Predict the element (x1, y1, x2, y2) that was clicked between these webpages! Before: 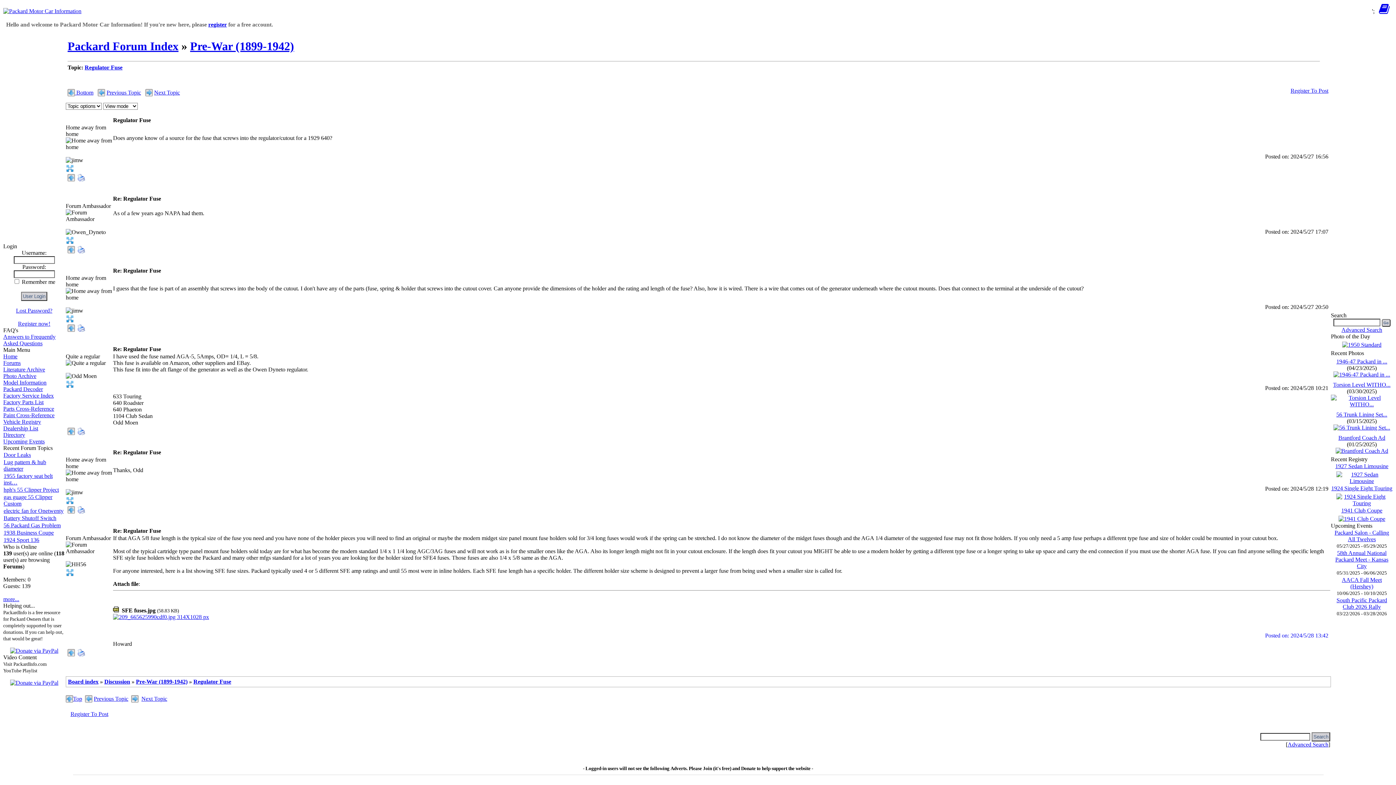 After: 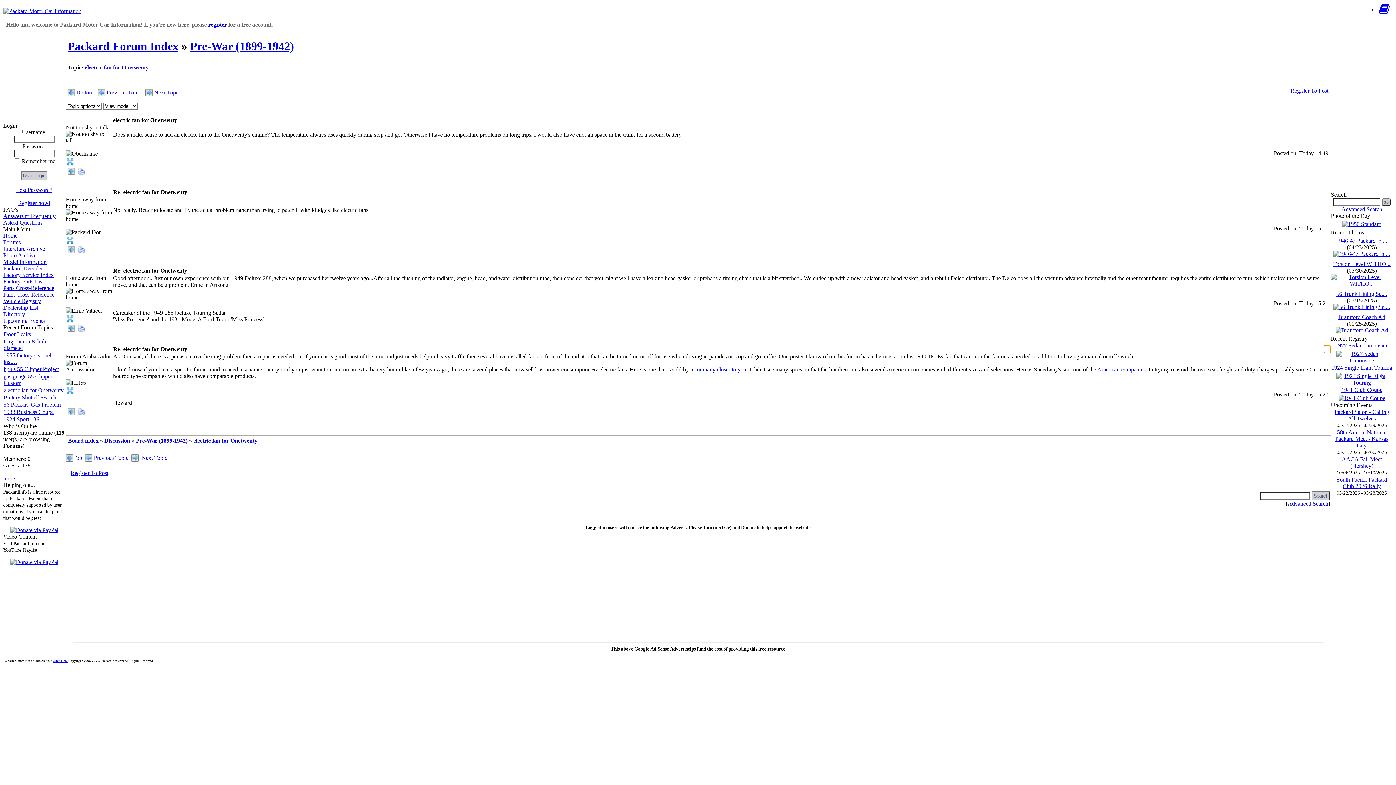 Action: label: electric fan for Onetwenty bbox: (3, 508, 63, 514)